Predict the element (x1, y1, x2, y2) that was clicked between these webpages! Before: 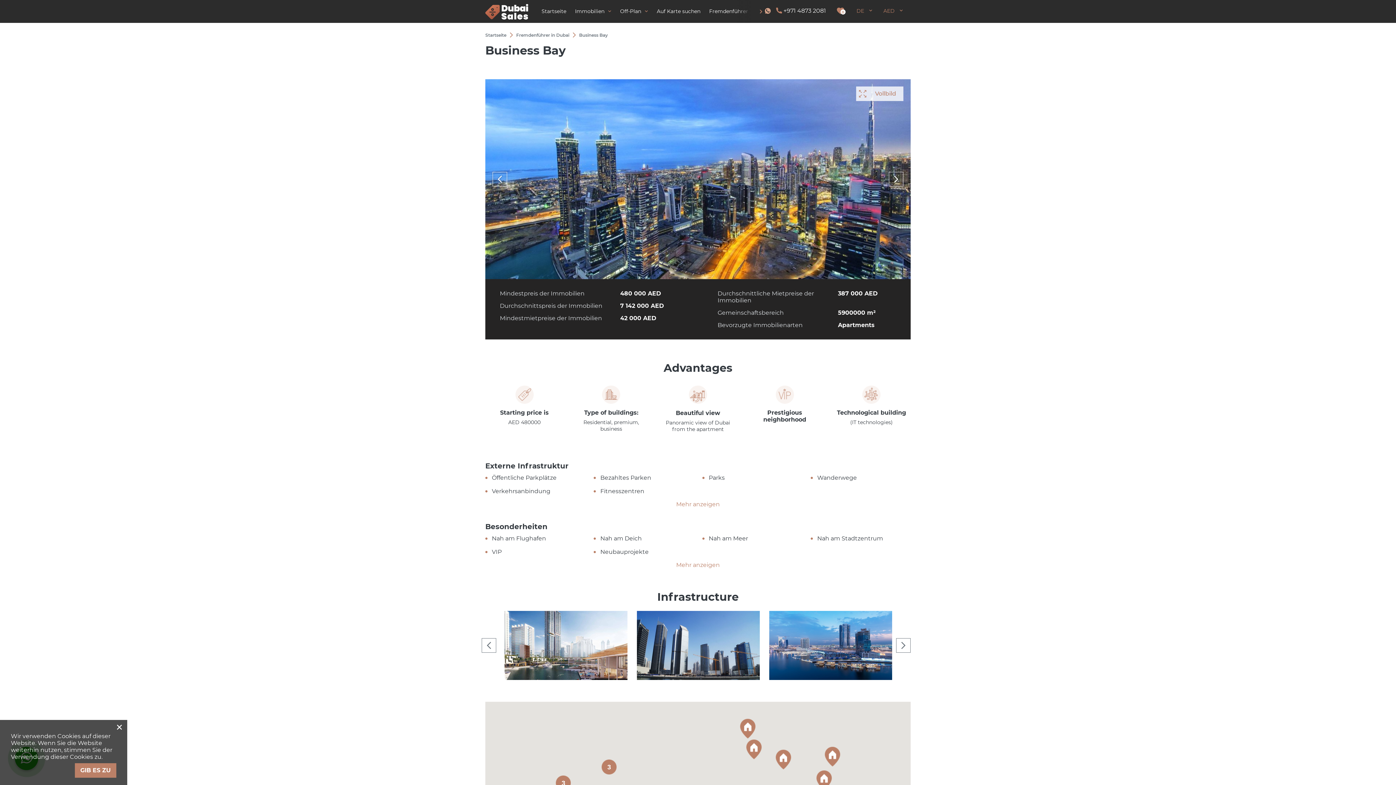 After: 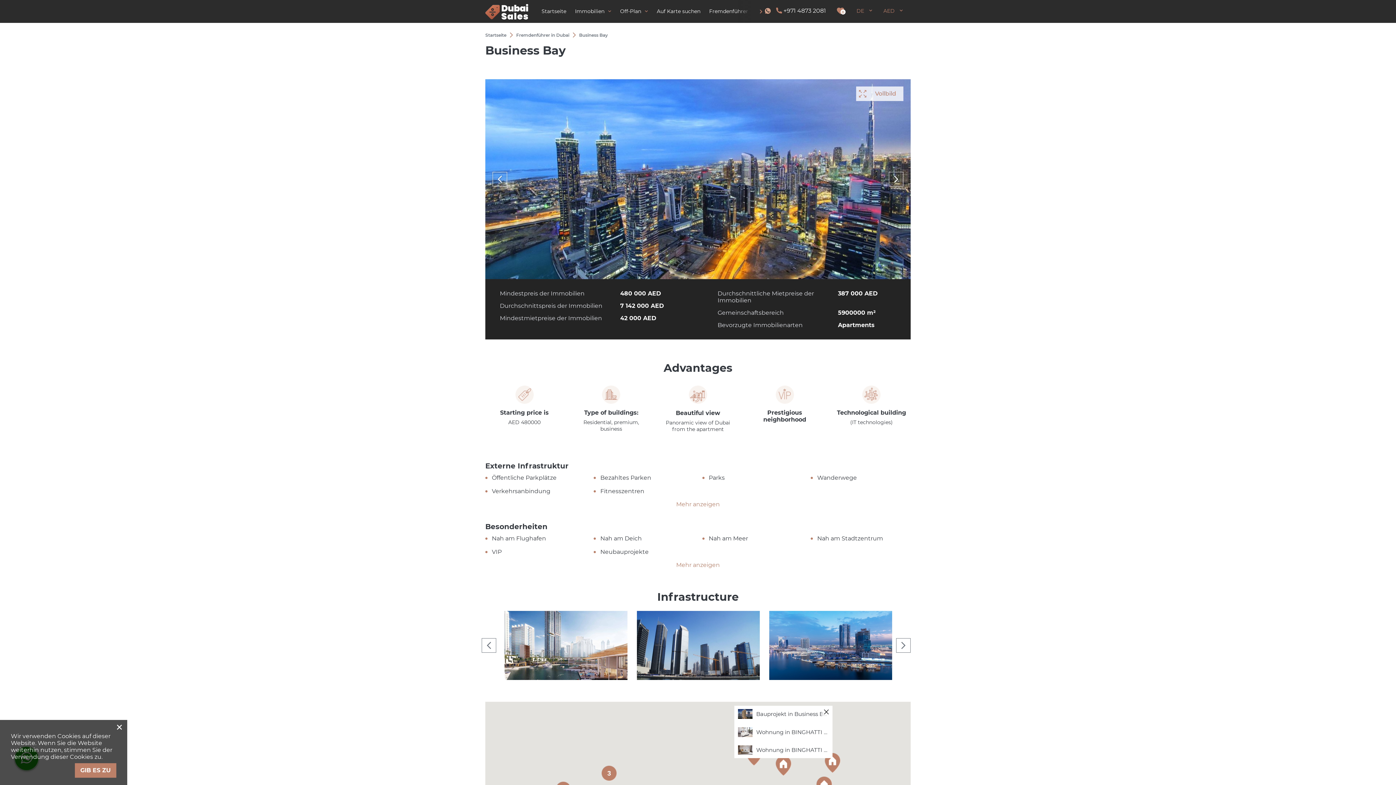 Action: bbox: (770, 746, 796, 773)